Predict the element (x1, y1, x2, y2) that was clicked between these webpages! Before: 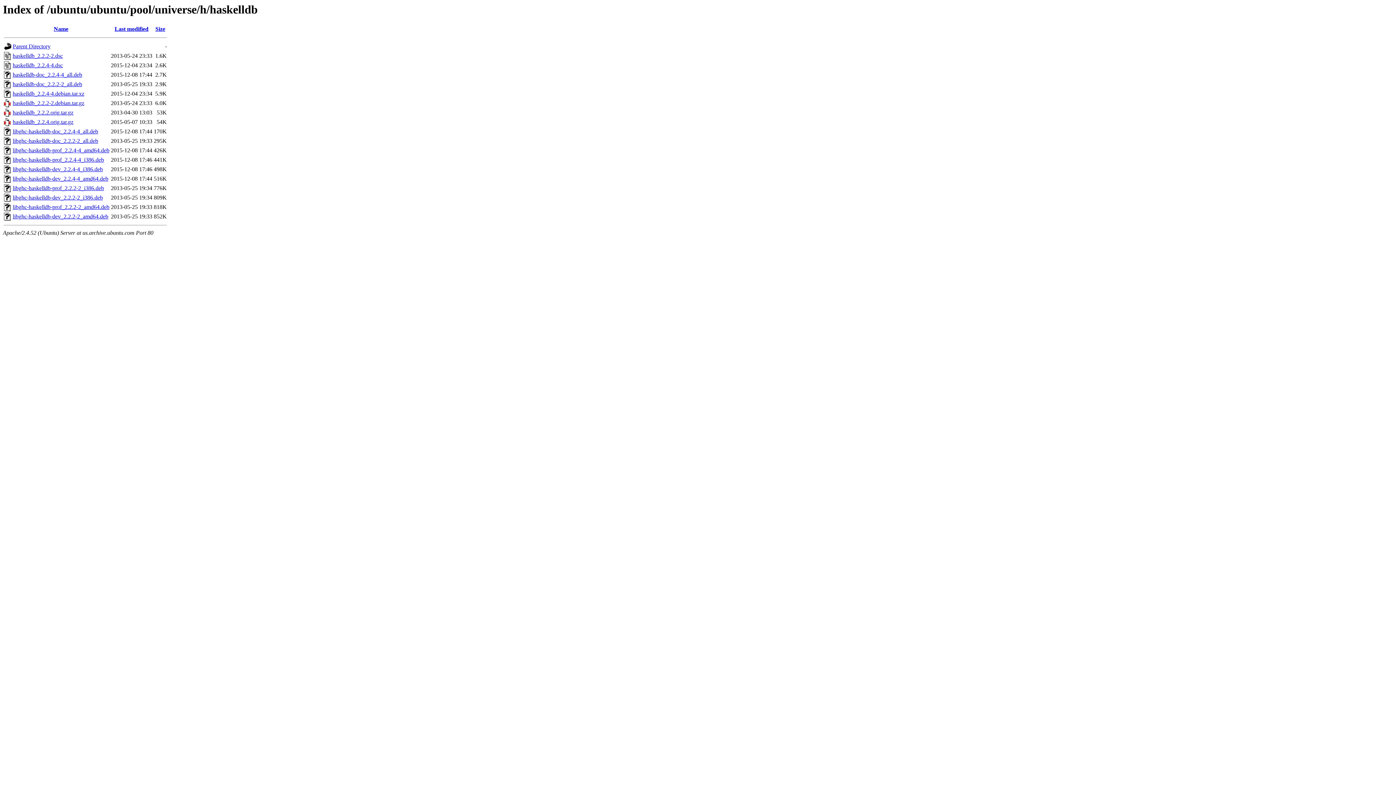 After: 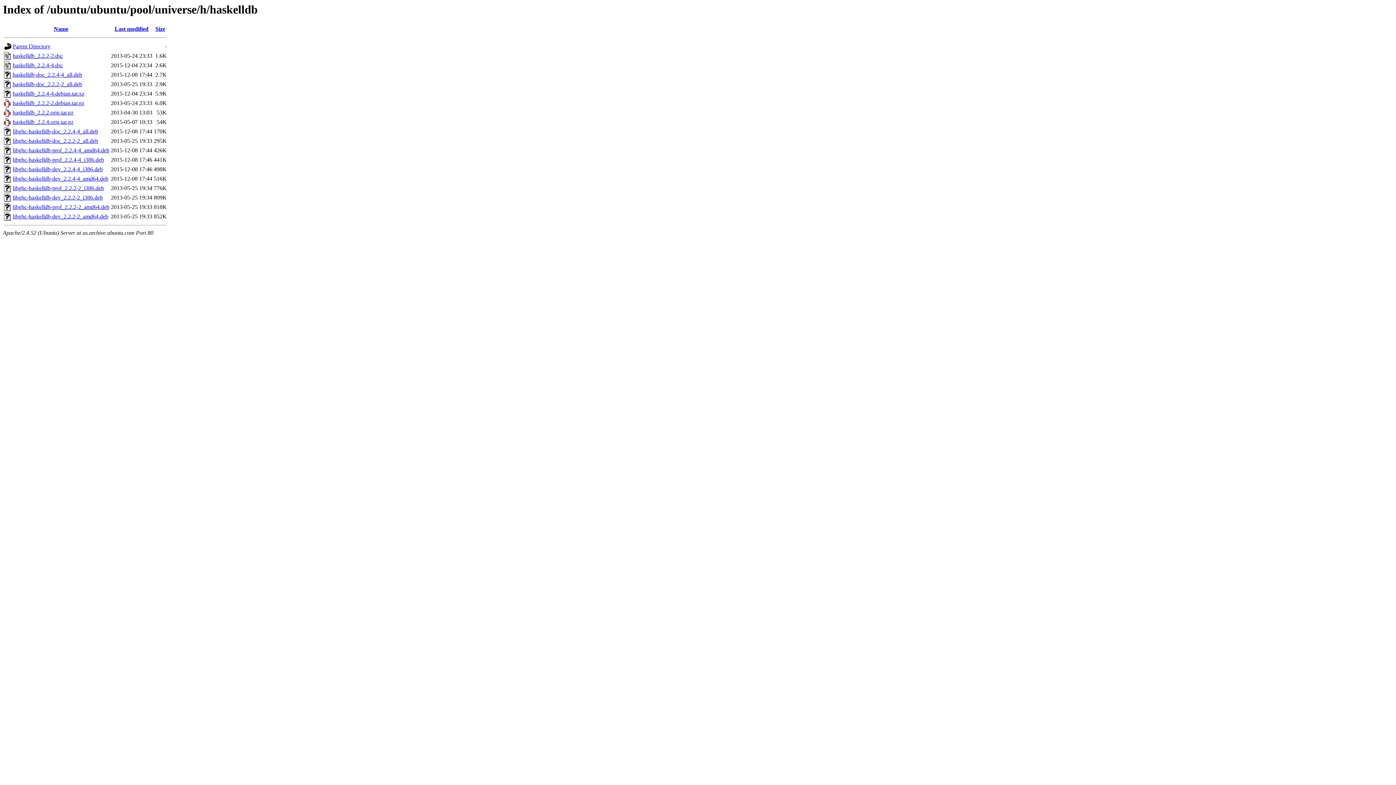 Action: label: libghc-haskelldb-prof_2.2.2-2_i386.deb bbox: (12, 185, 104, 191)